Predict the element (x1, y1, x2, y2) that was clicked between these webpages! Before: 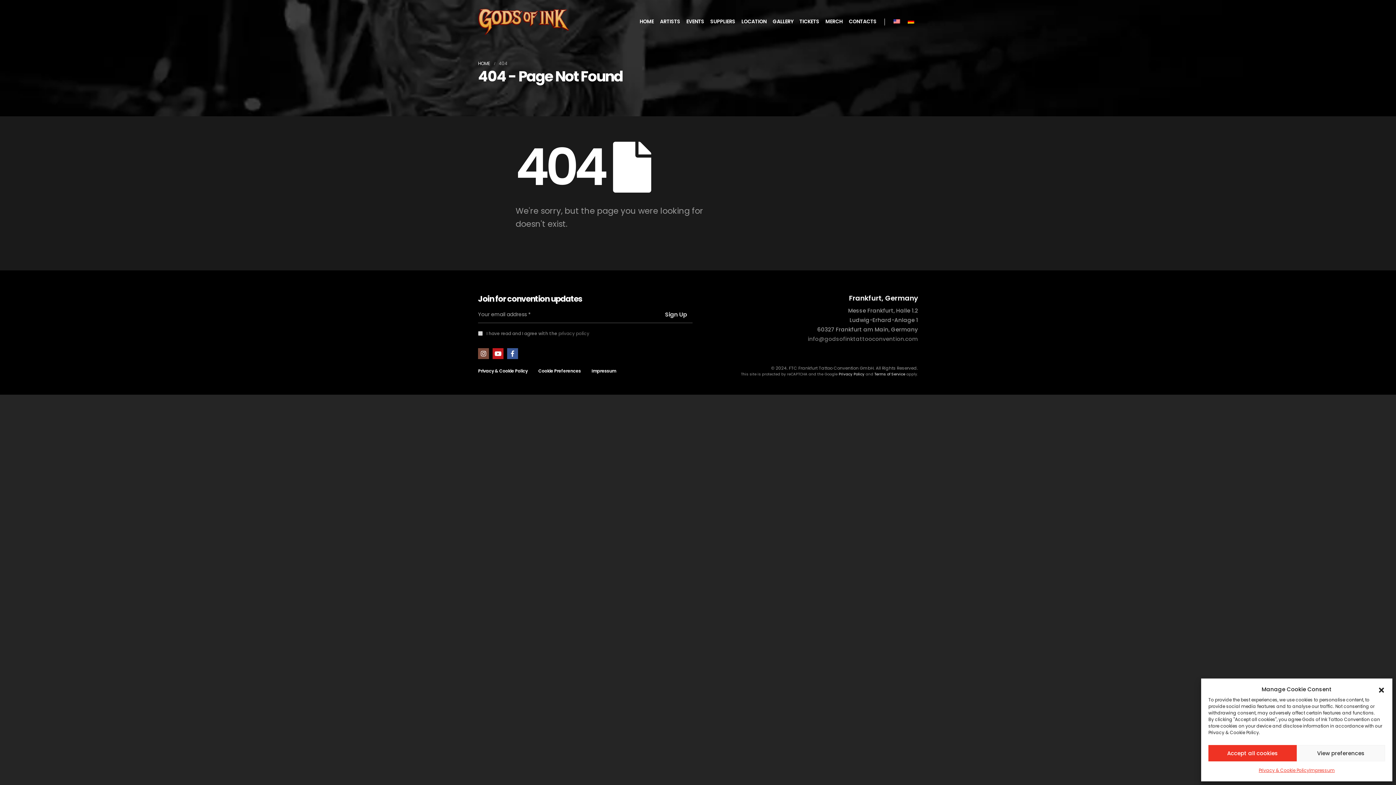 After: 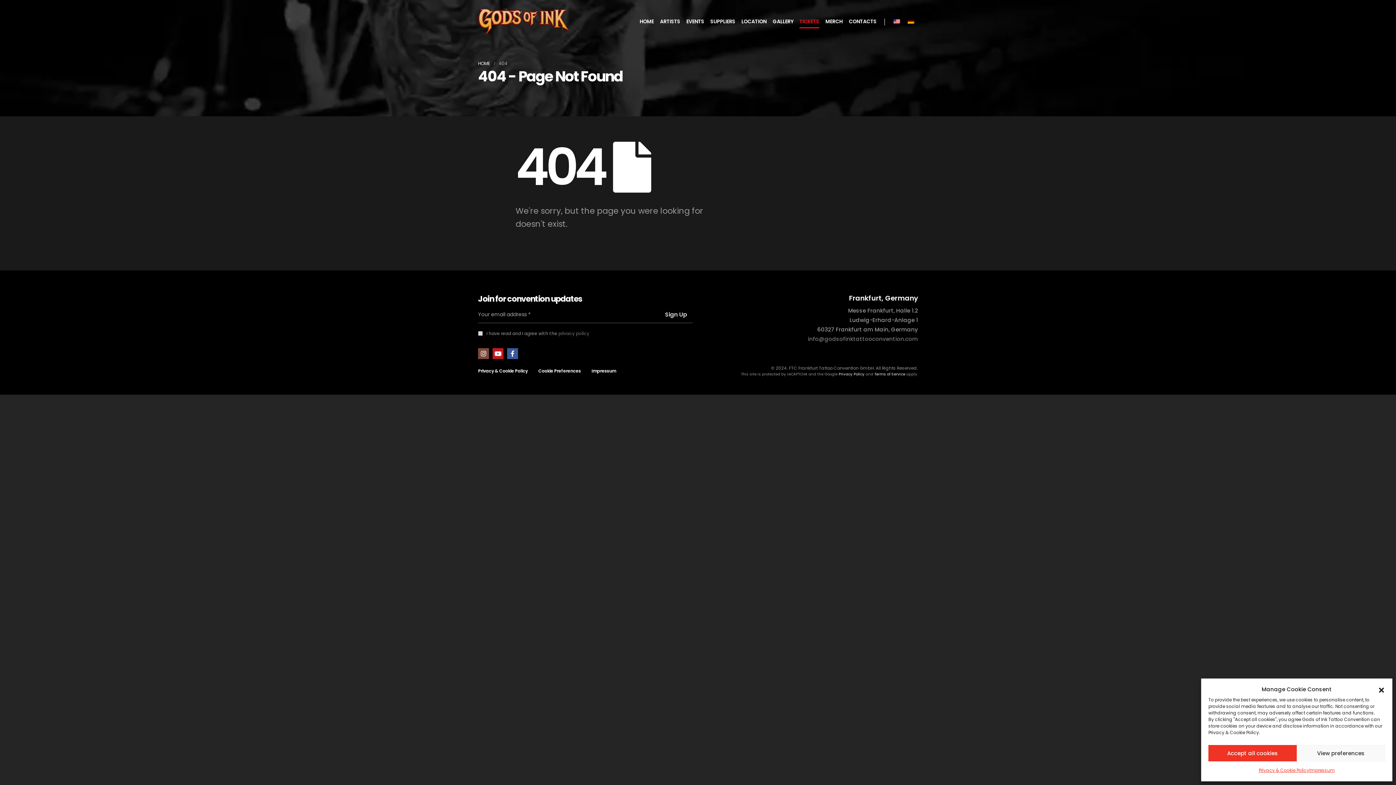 Action: bbox: (796, 7, 822, 36) label: TICKETS